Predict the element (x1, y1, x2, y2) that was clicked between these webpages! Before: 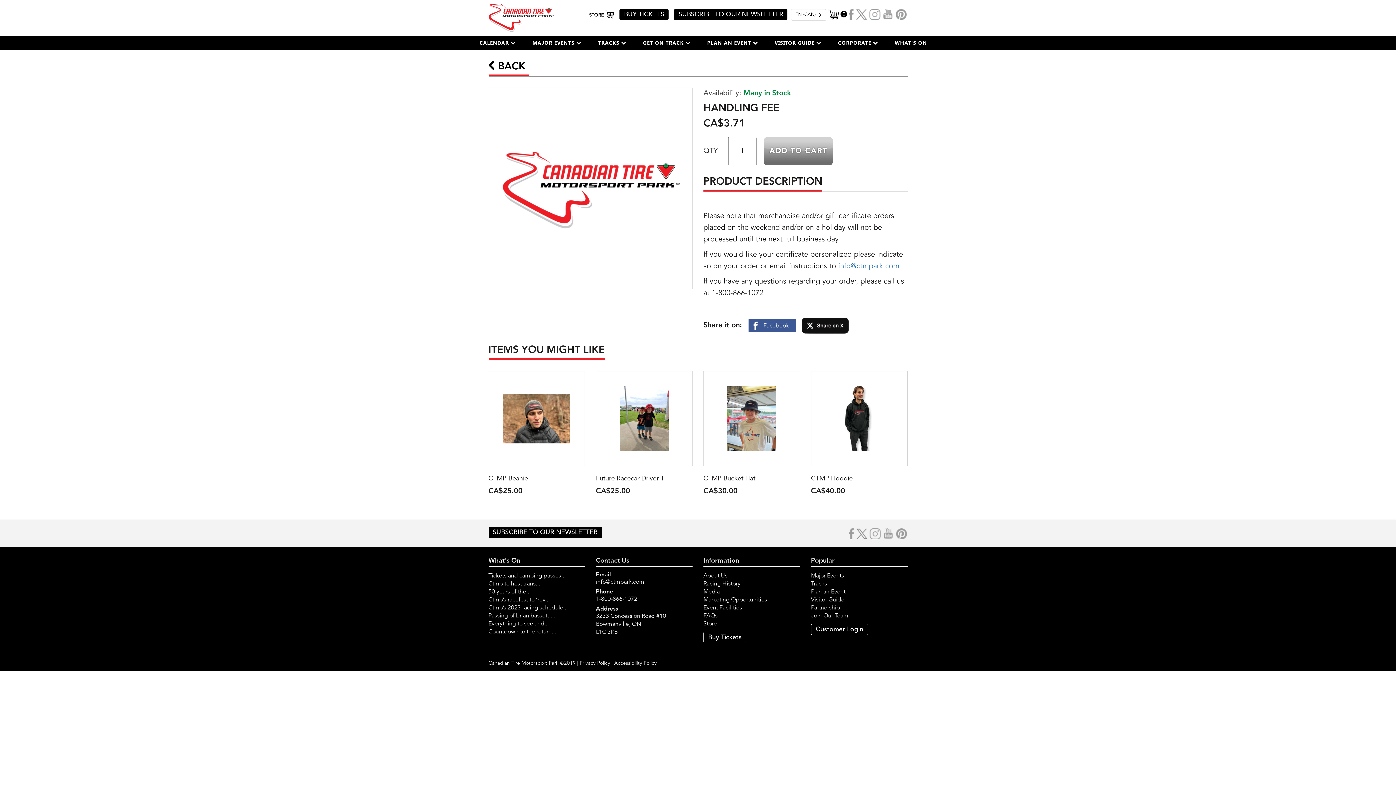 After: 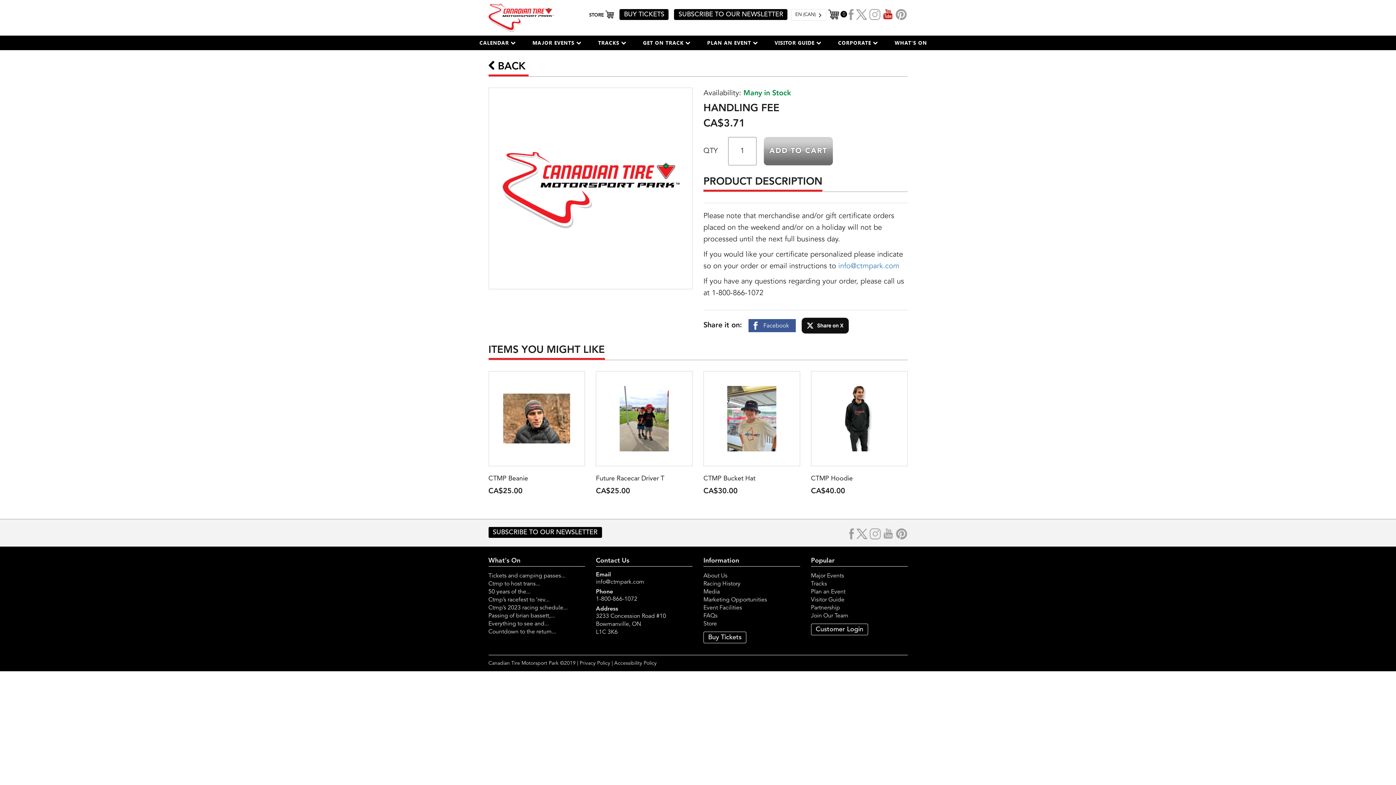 Action: label: Subscribe to our YouTube Channel bbox: (883, 9, 893, 20)